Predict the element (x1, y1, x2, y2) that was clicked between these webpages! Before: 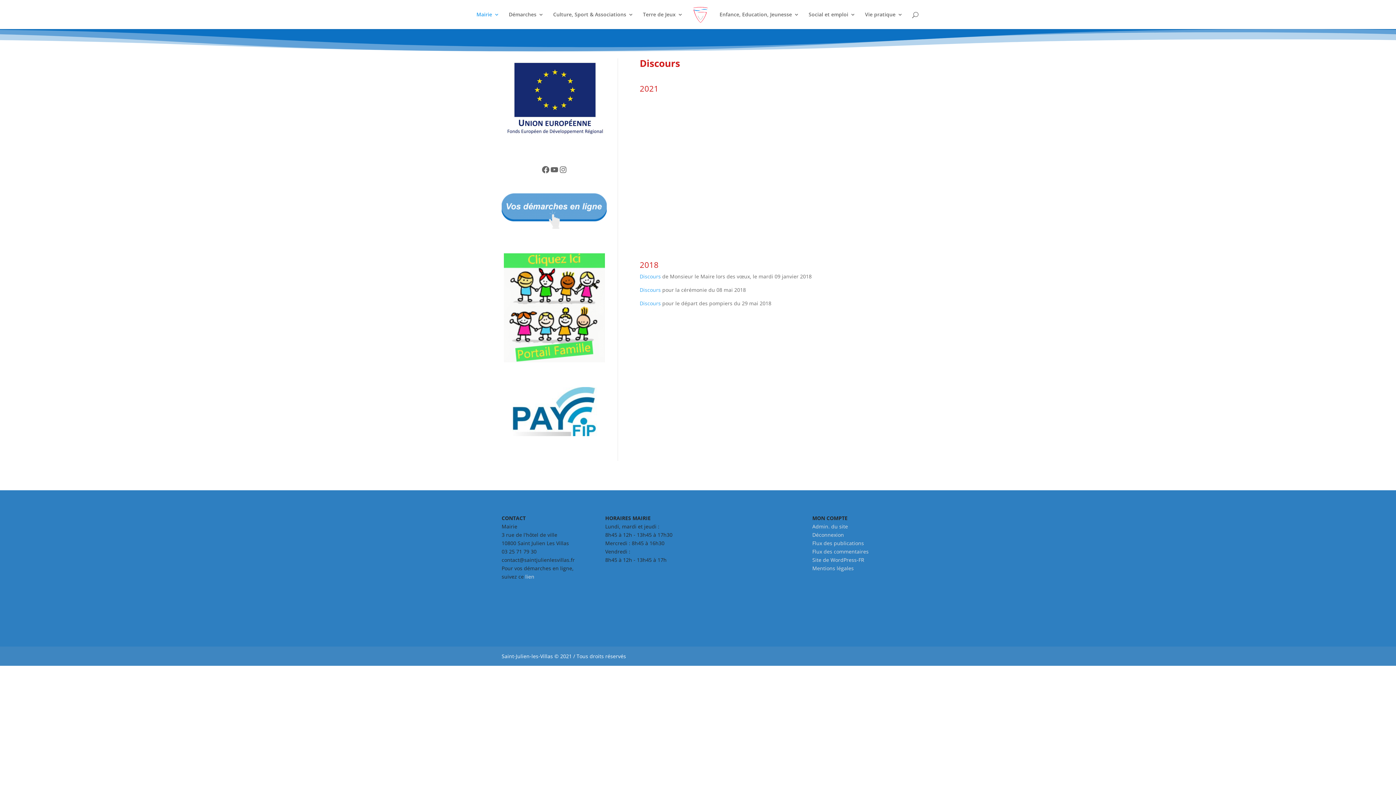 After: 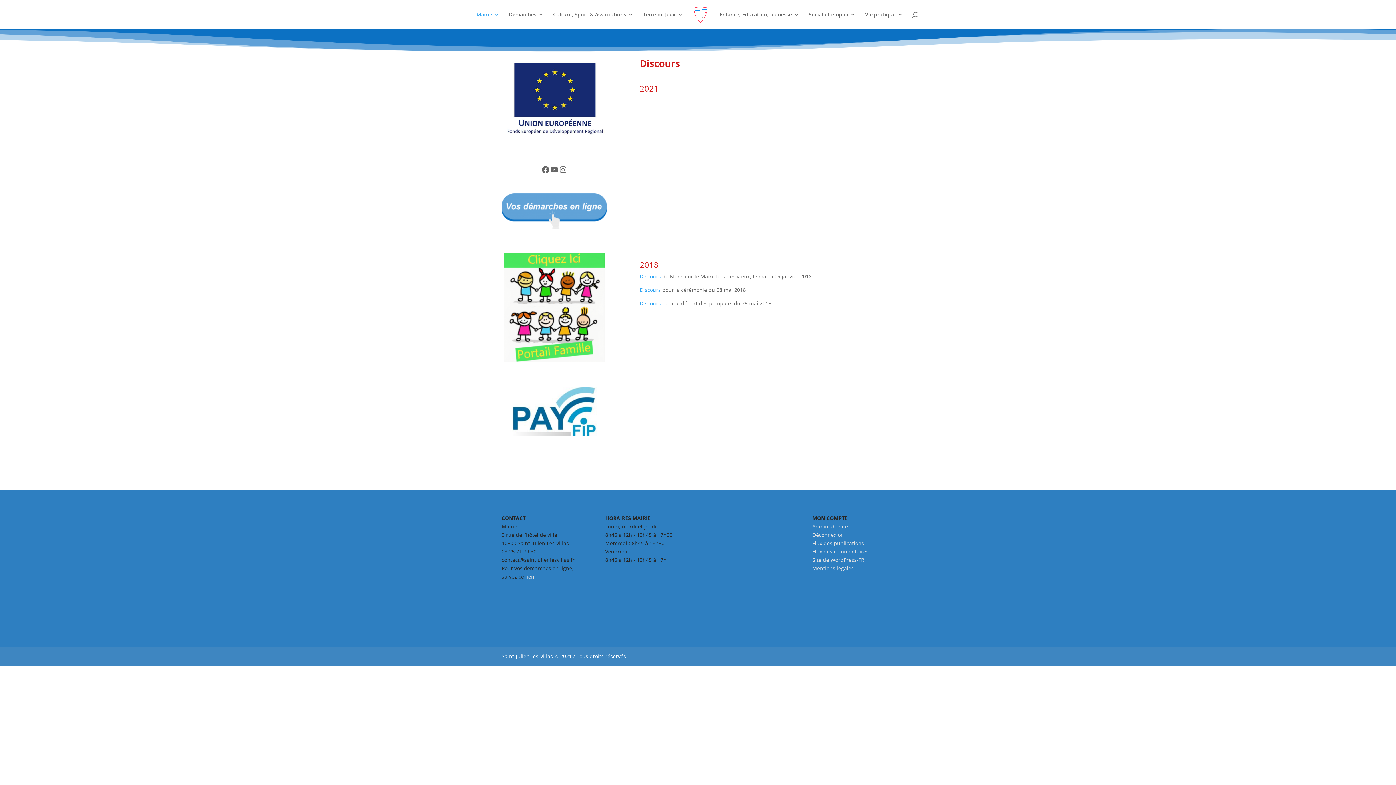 Action: bbox: (812, 548, 868, 555) label: Flux des commentaires